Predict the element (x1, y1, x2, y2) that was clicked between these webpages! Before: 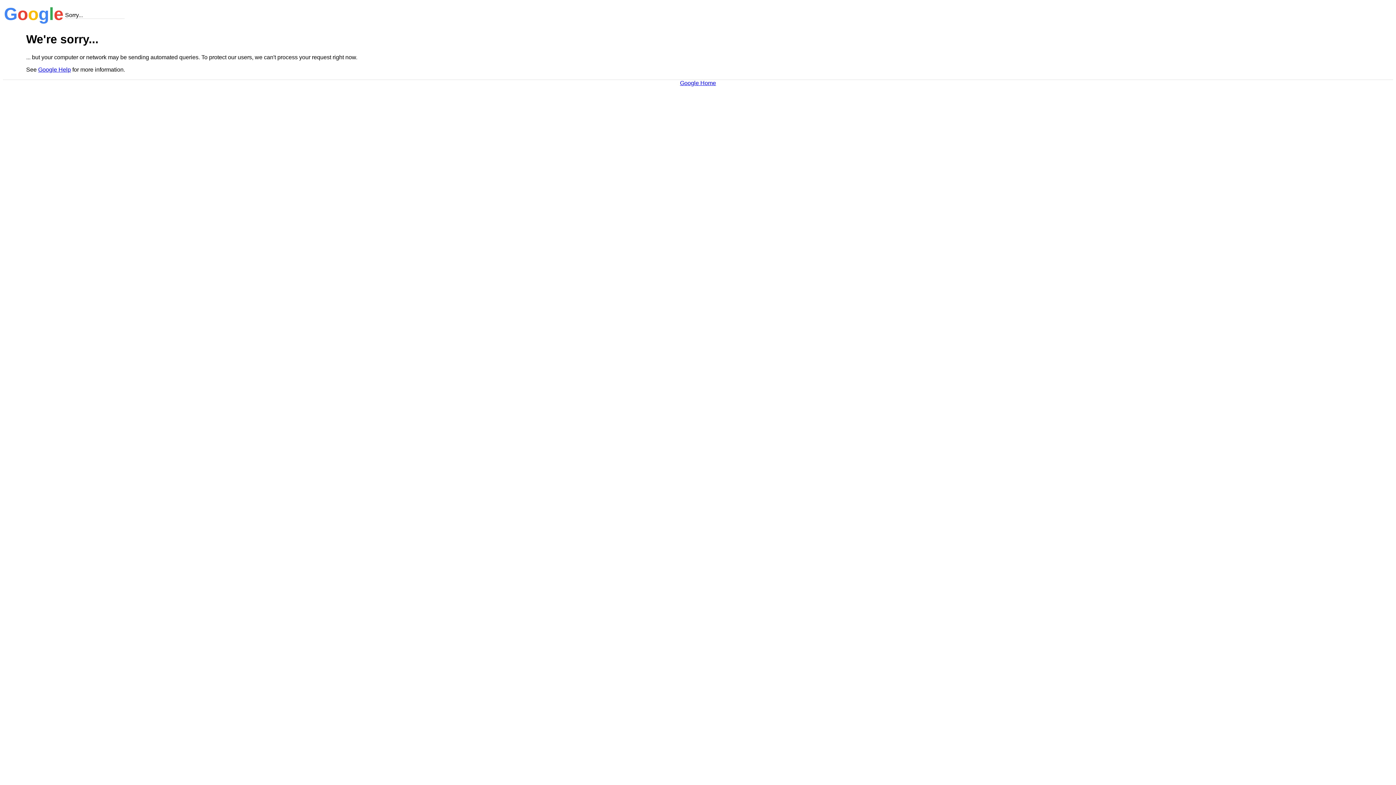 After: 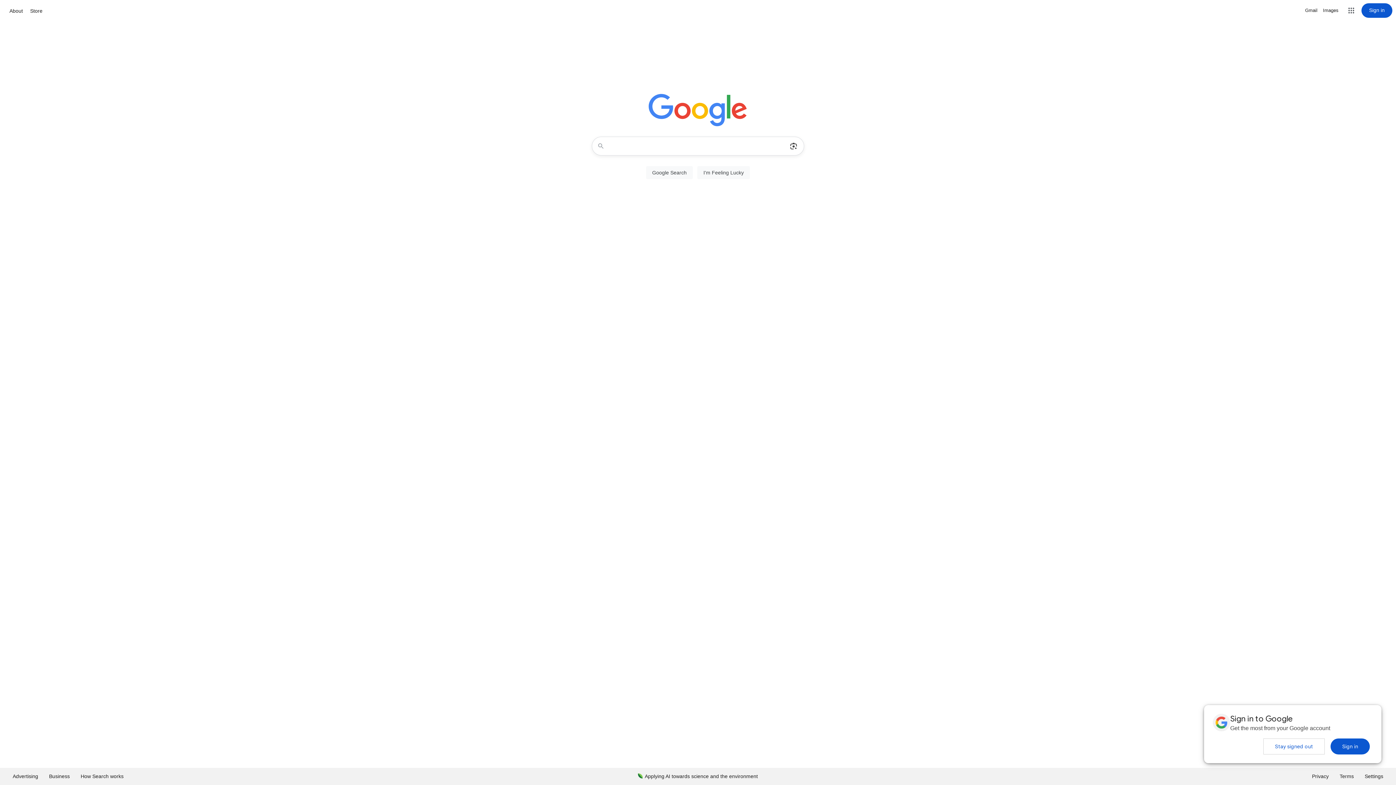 Action: bbox: (680, 79, 716, 86) label: Google Home